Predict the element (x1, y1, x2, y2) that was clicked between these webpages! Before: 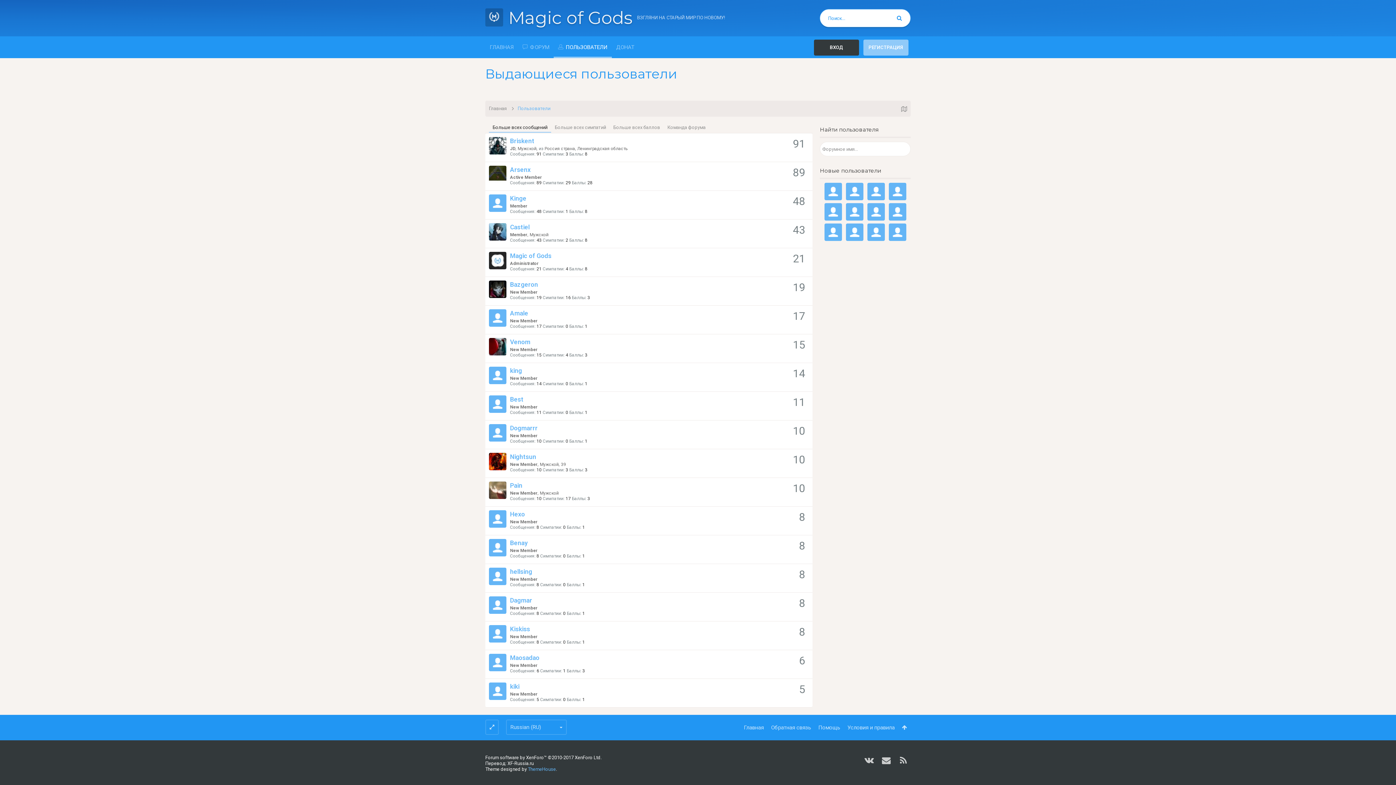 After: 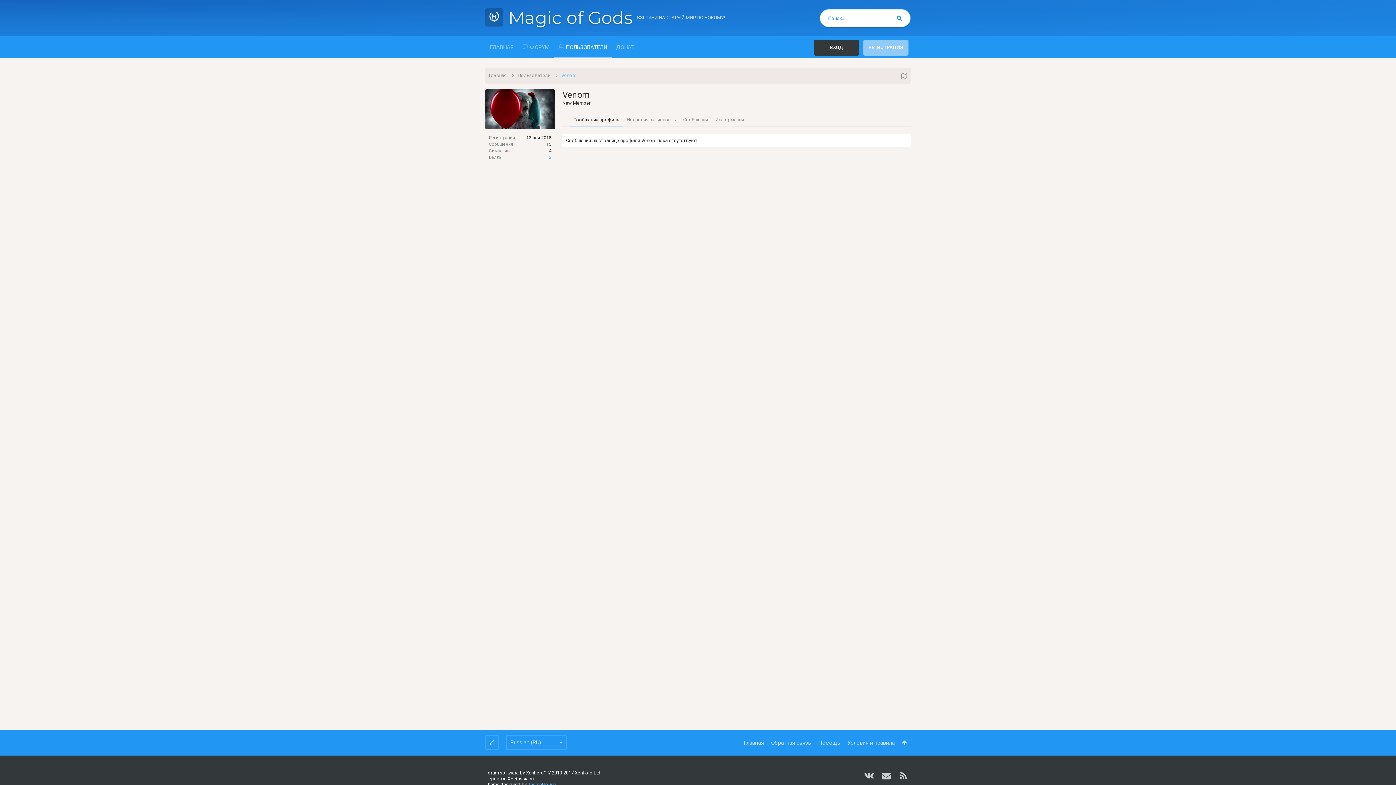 Action: bbox: (489, 338, 506, 355)